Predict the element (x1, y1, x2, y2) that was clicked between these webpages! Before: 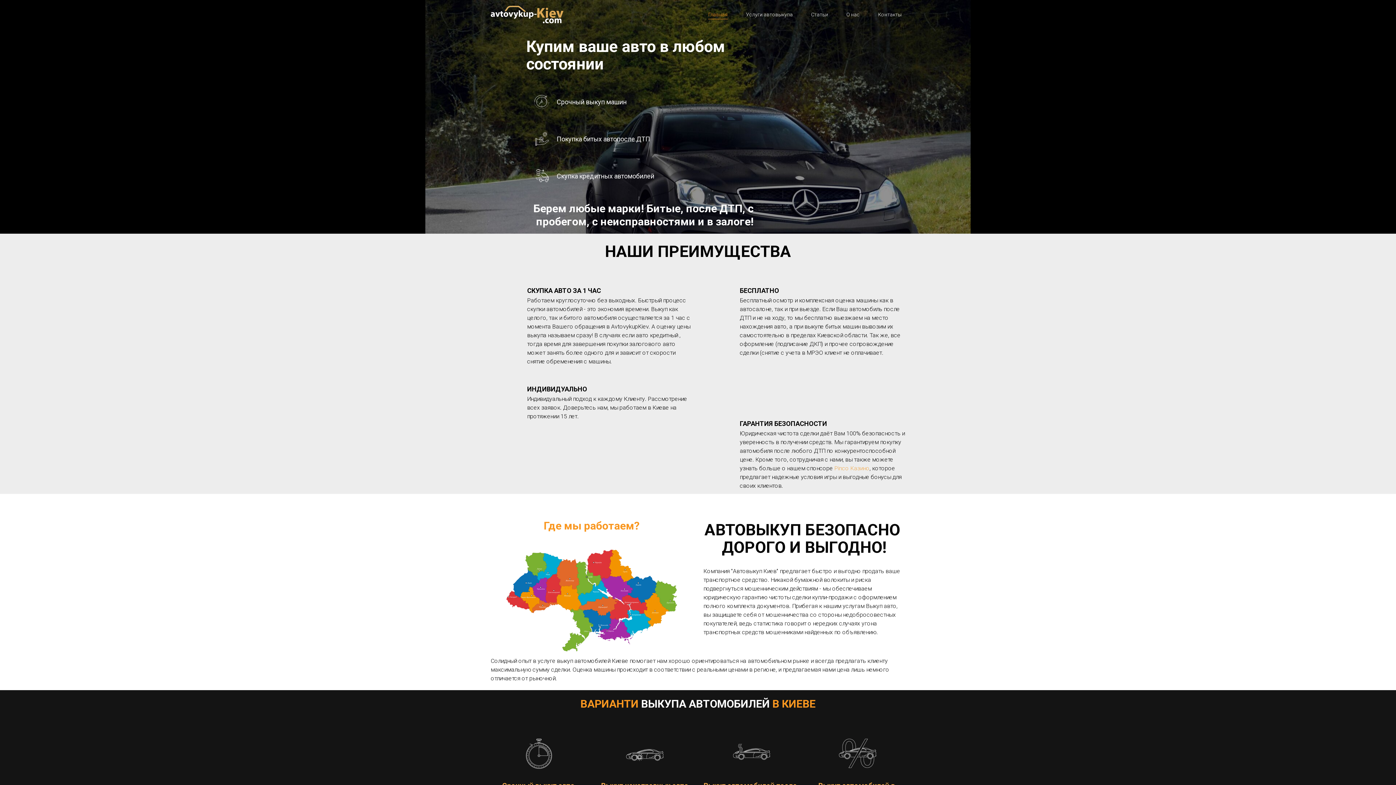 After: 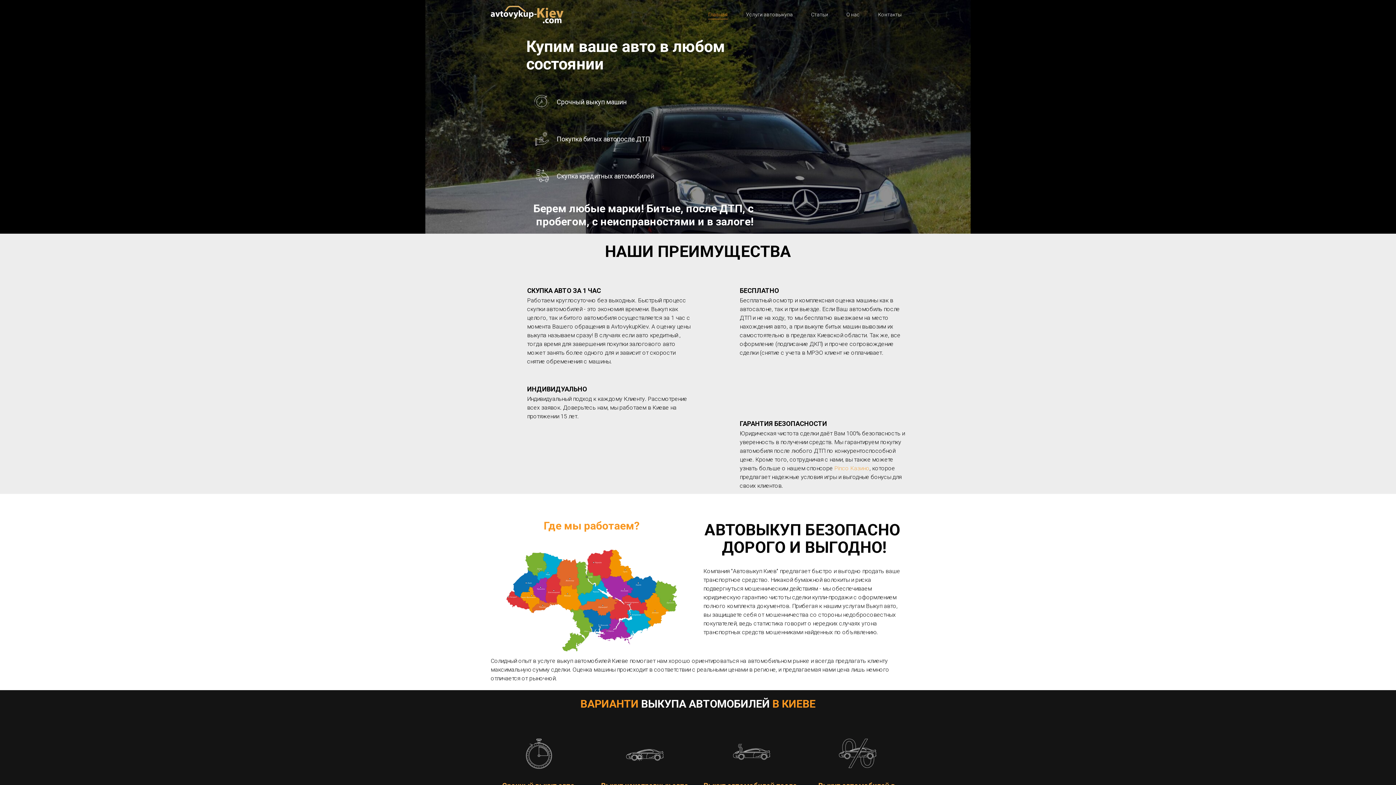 Action: bbox: (810, 734, 905, 772)